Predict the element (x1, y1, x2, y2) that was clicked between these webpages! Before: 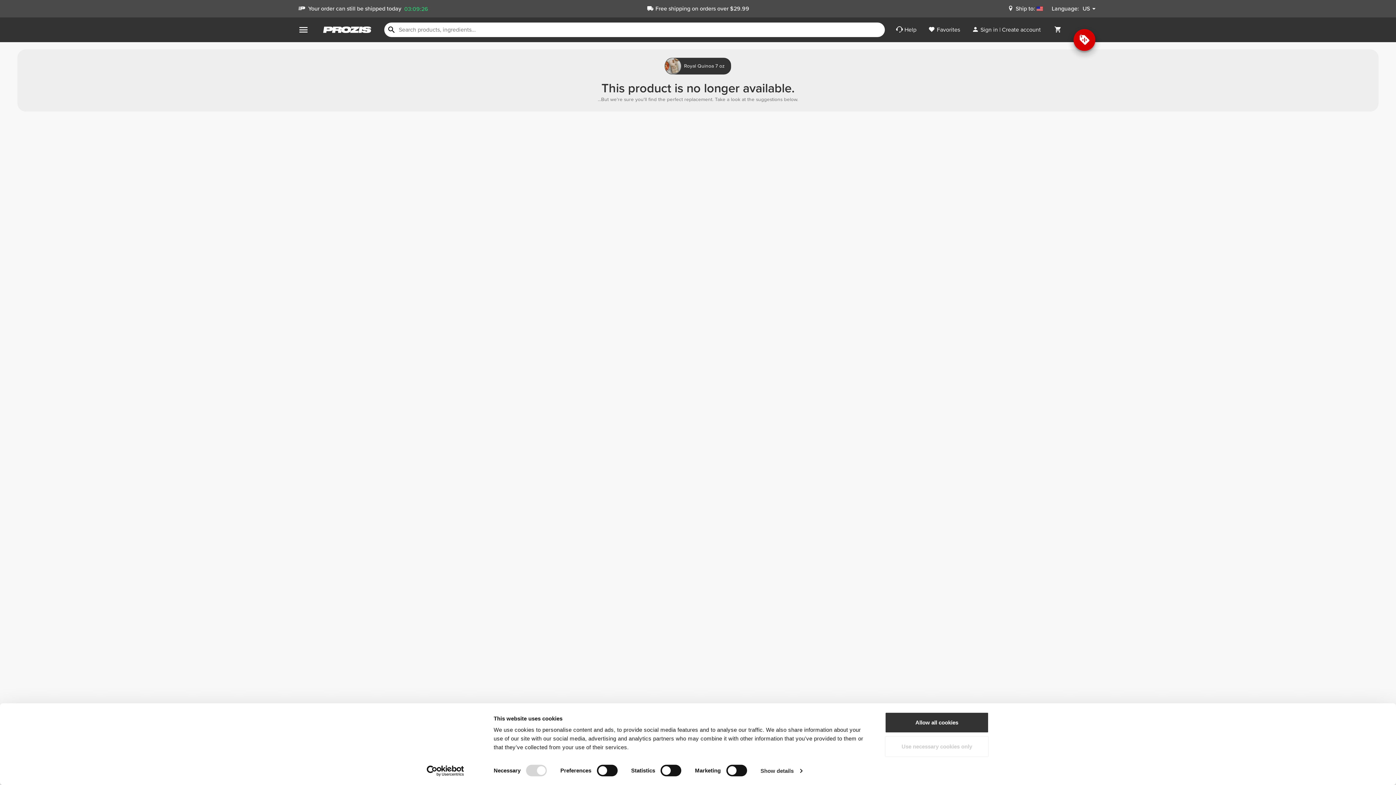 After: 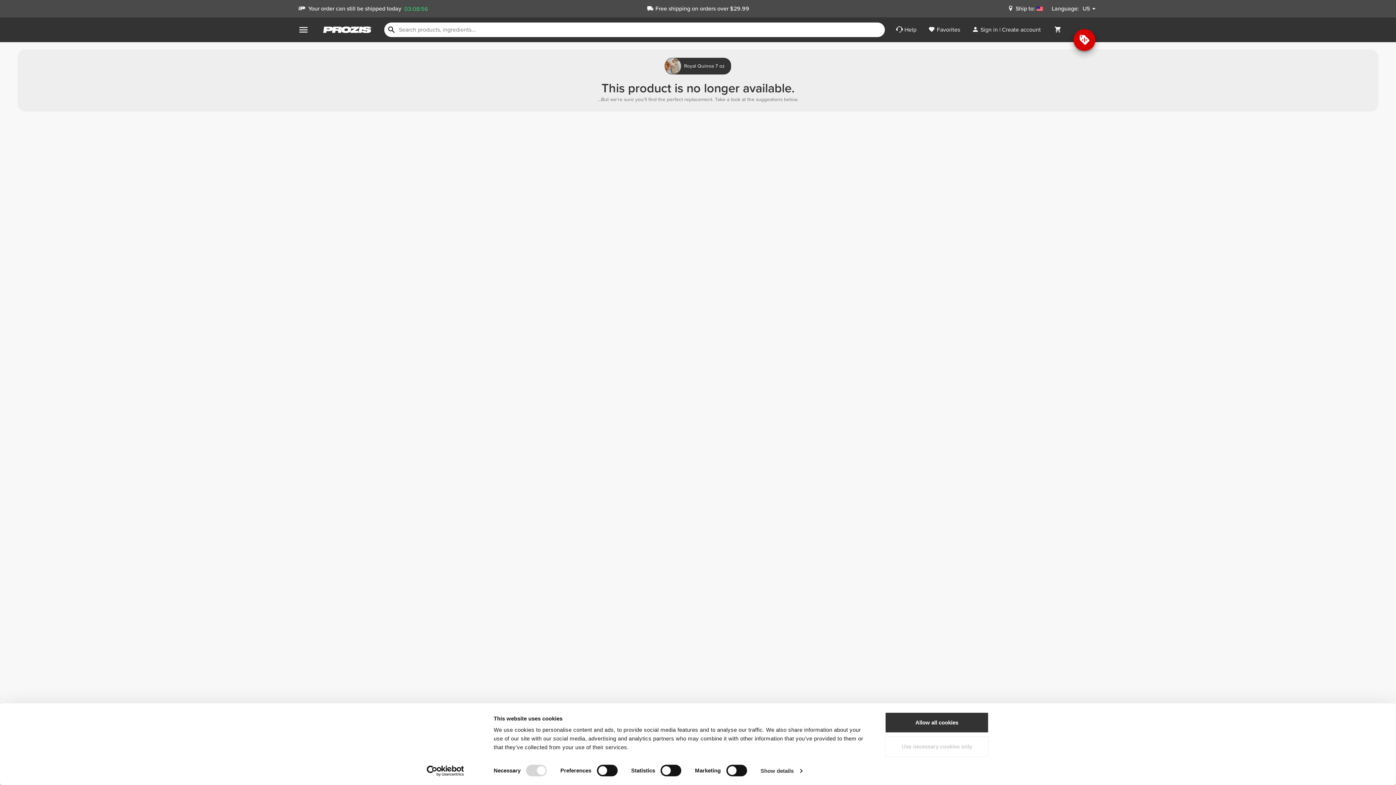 Action: bbox: (413, 765, 477, 776) label: Cookiebot - opens in a new window